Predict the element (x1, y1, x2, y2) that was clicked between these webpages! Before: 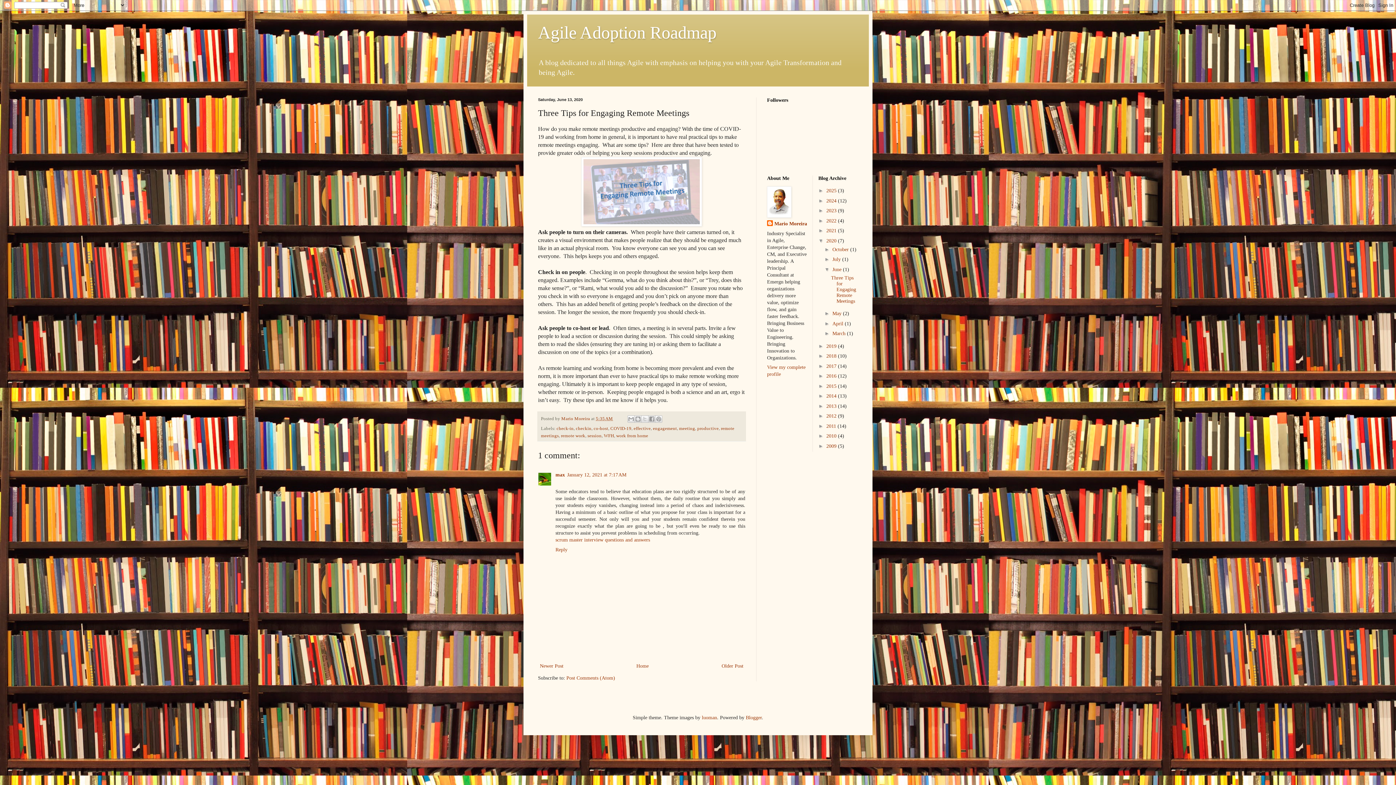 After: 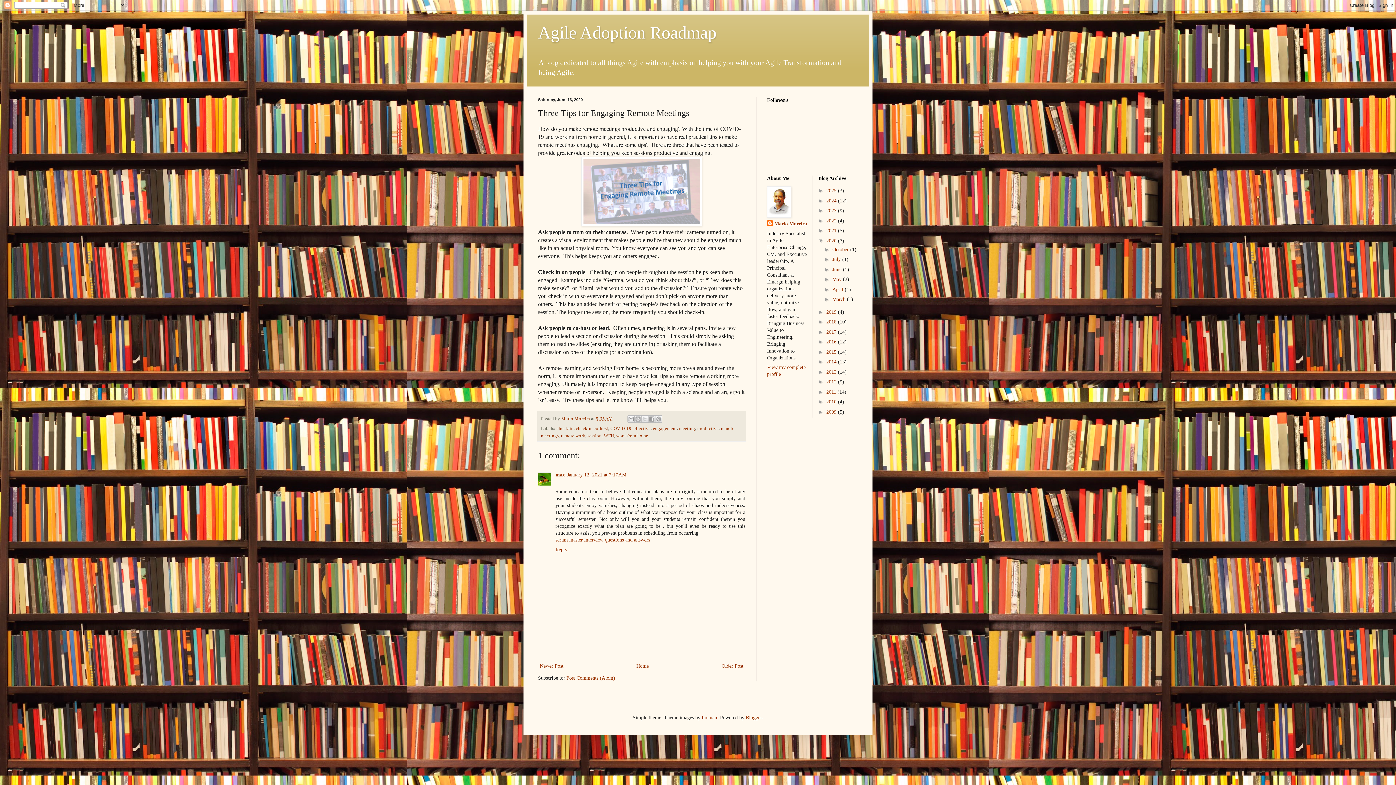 Action: label: ▼   bbox: (824, 266, 832, 272)